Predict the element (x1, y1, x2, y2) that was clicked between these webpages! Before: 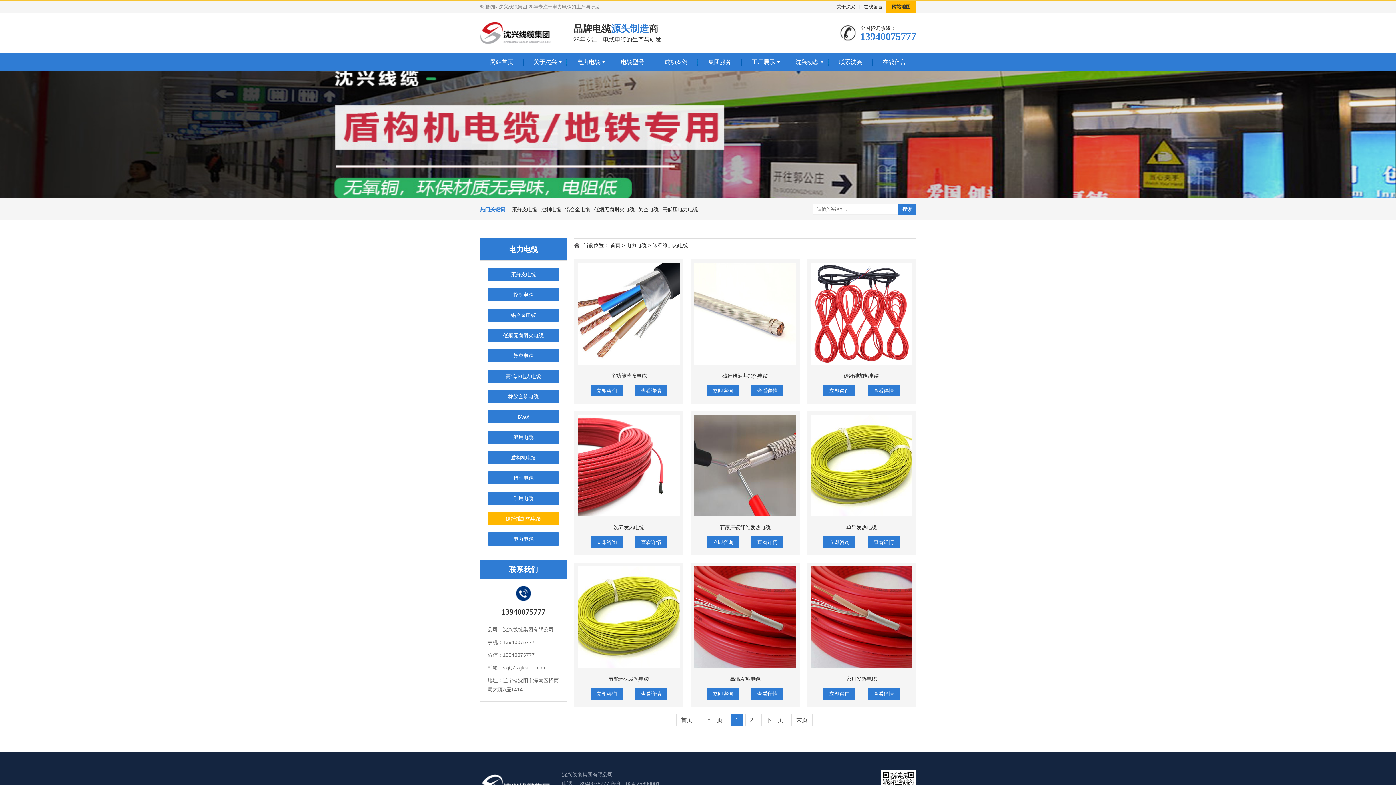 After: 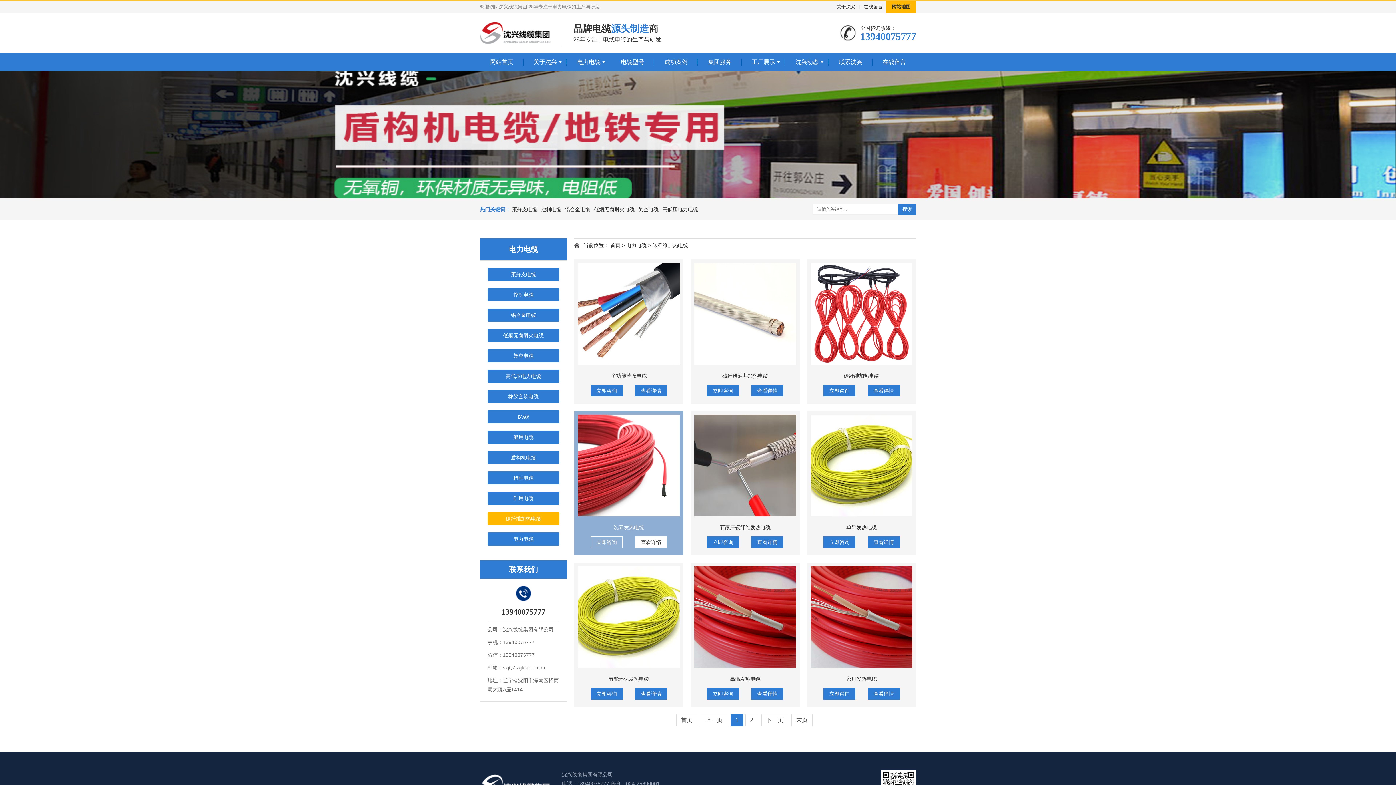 Action: bbox: (590, 536, 622, 548) label: 立即咨询